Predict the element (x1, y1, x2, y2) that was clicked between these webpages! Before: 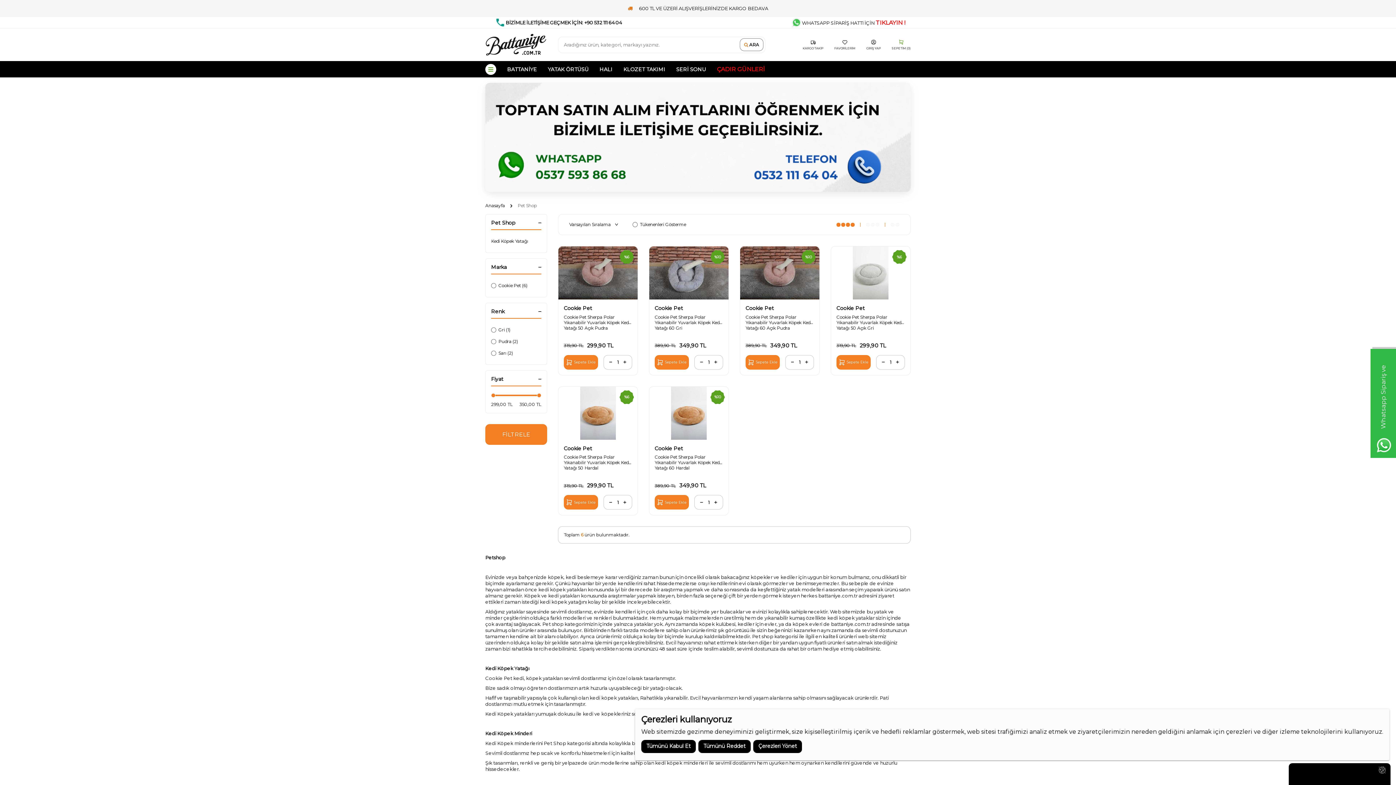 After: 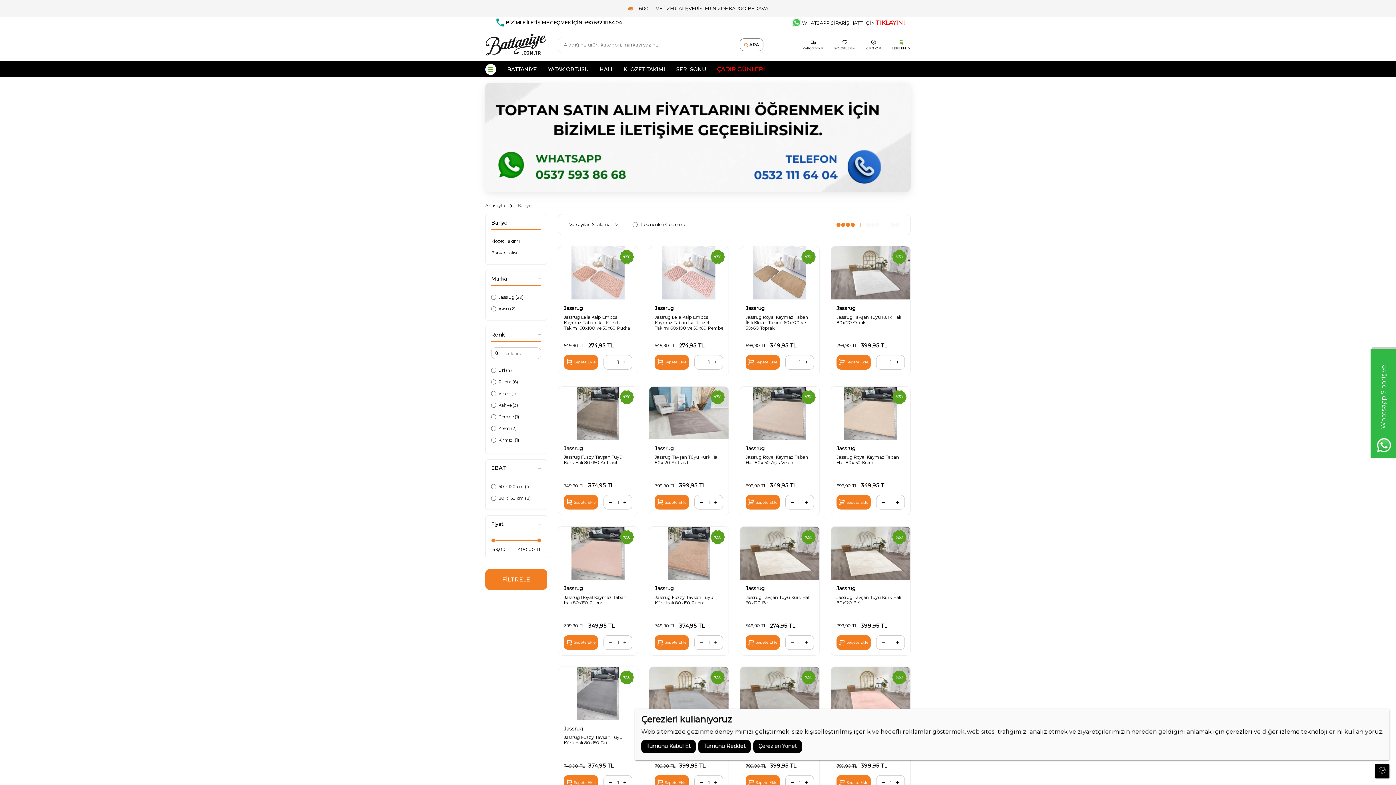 Action: label: KLOZET TAKIMI bbox: (618, 61, 670, 77)